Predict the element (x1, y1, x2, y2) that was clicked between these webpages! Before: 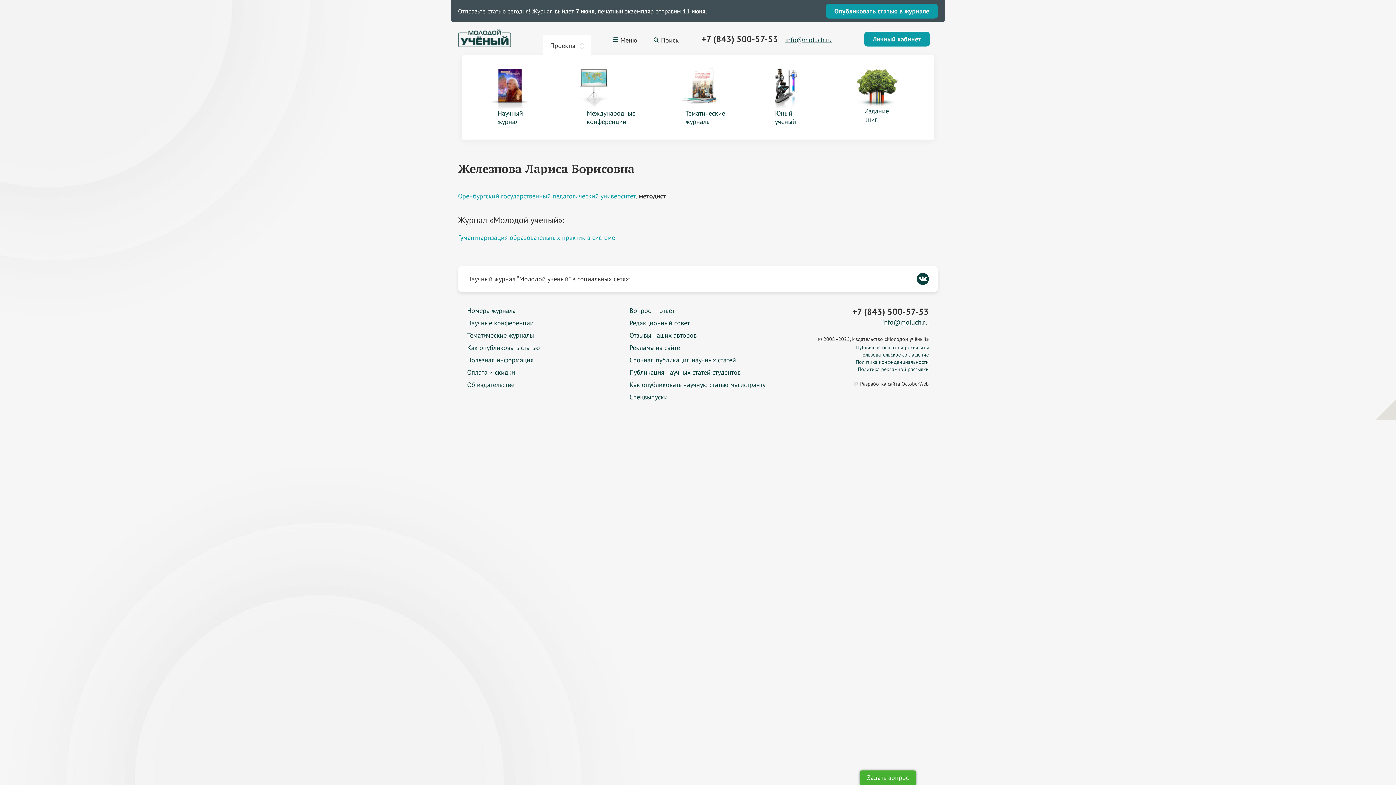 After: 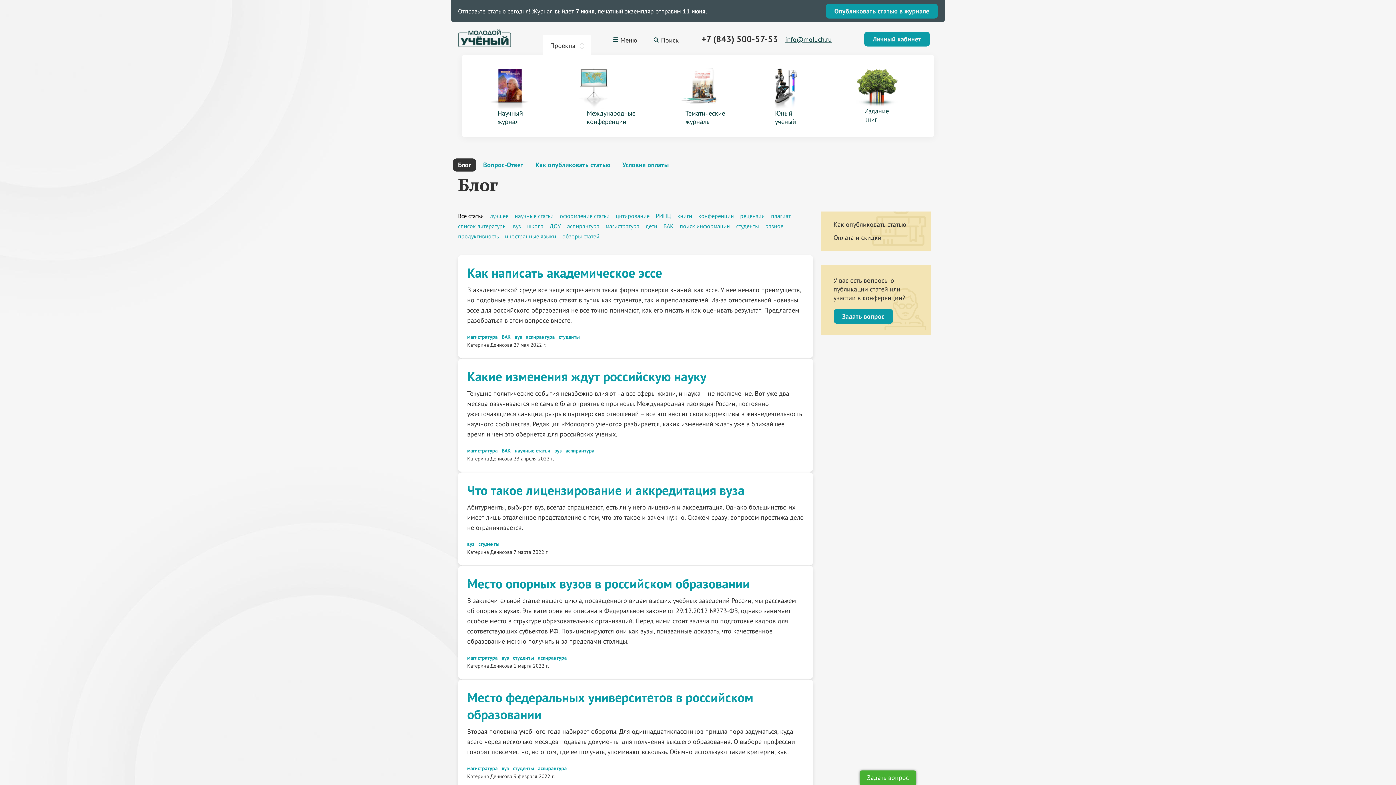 Action: label: Полезная информация bbox: (467, 356, 533, 364)